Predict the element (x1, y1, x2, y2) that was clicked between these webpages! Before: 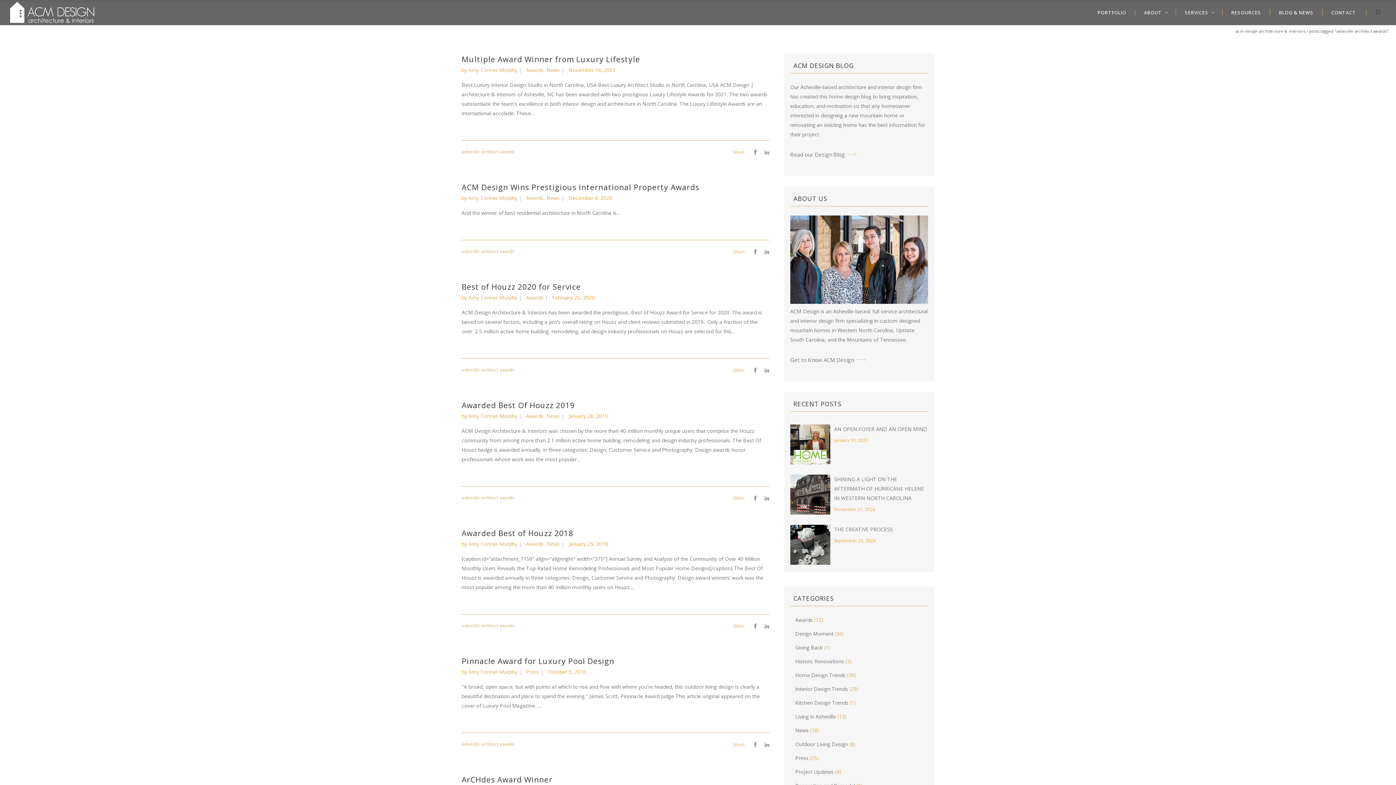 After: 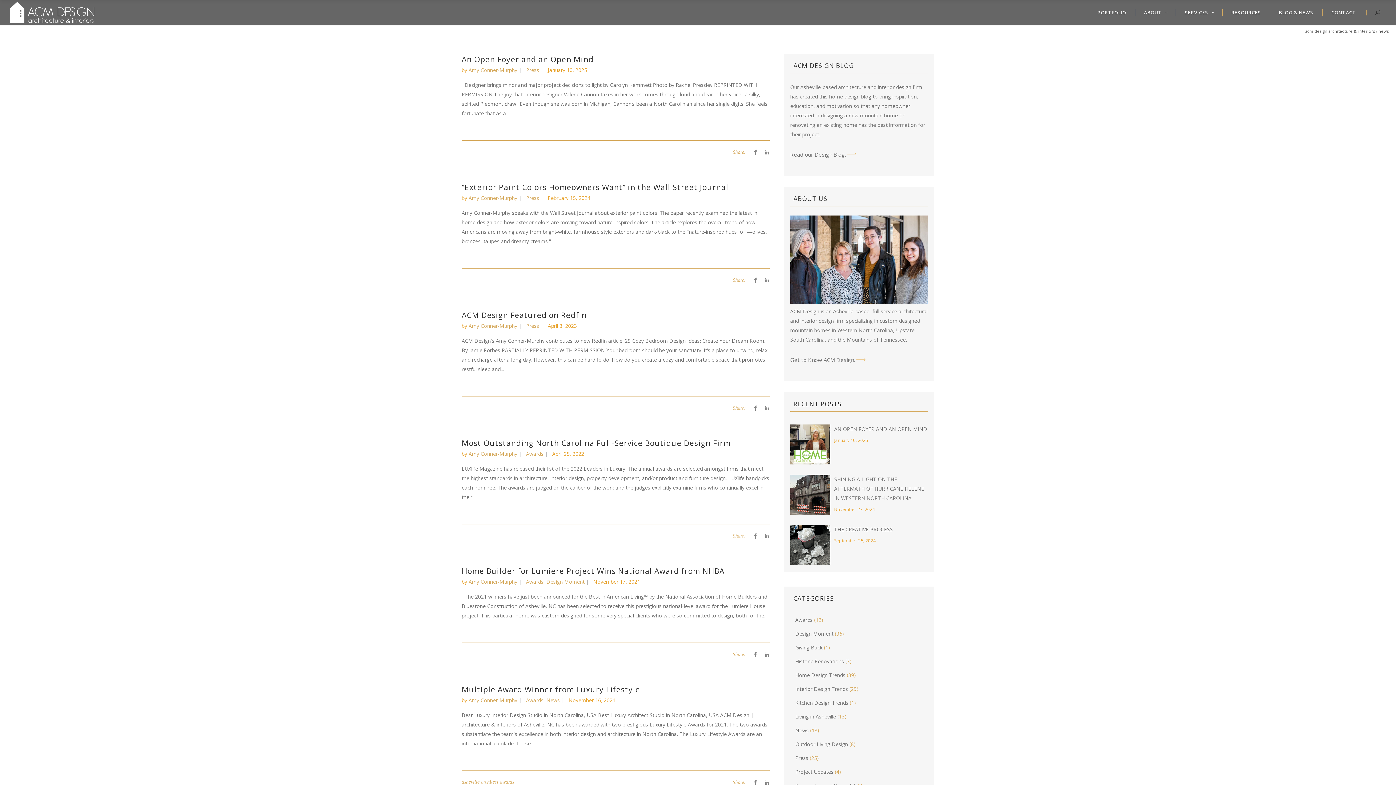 Action: label: News bbox: (795, 727, 808, 734)